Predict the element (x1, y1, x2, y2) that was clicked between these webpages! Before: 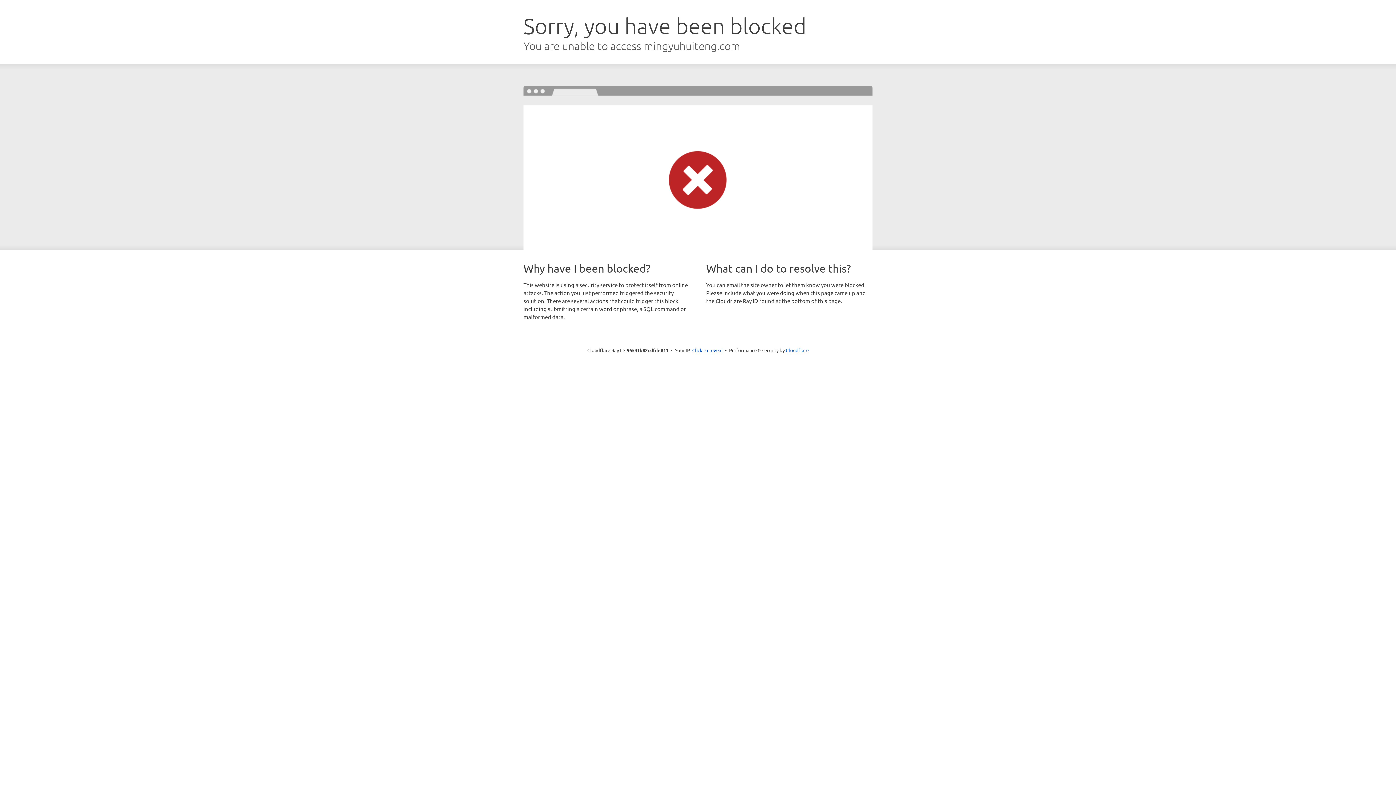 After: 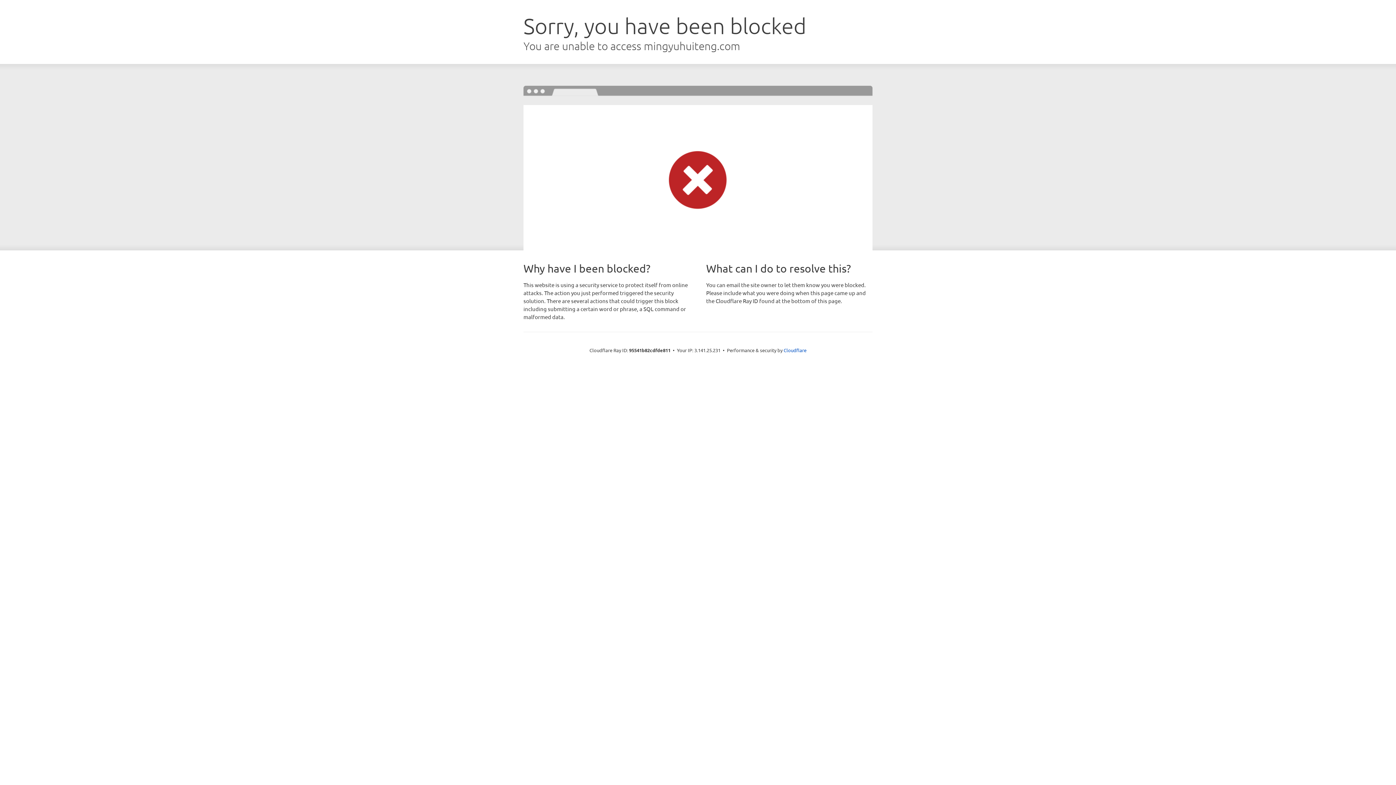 Action: bbox: (692, 346, 722, 353) label: Click to reveal